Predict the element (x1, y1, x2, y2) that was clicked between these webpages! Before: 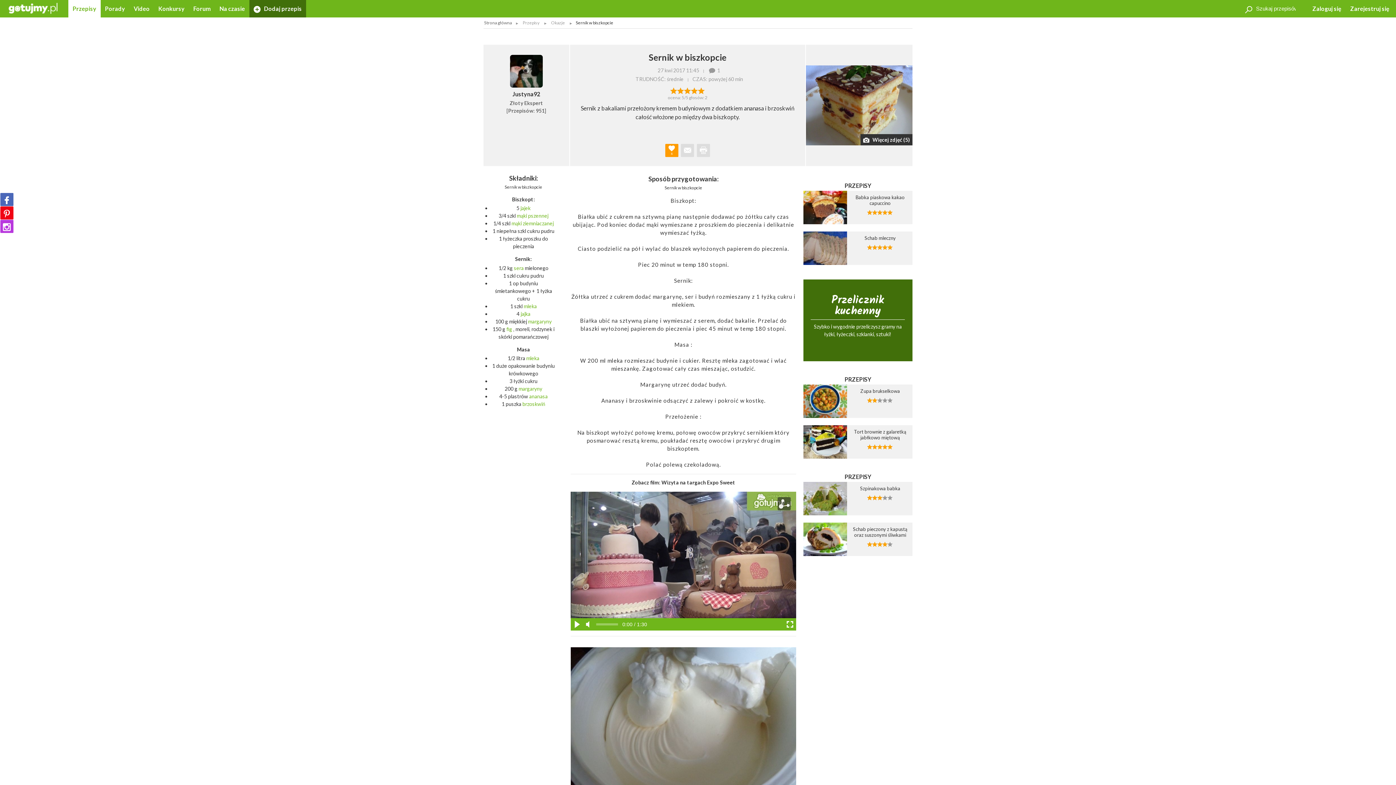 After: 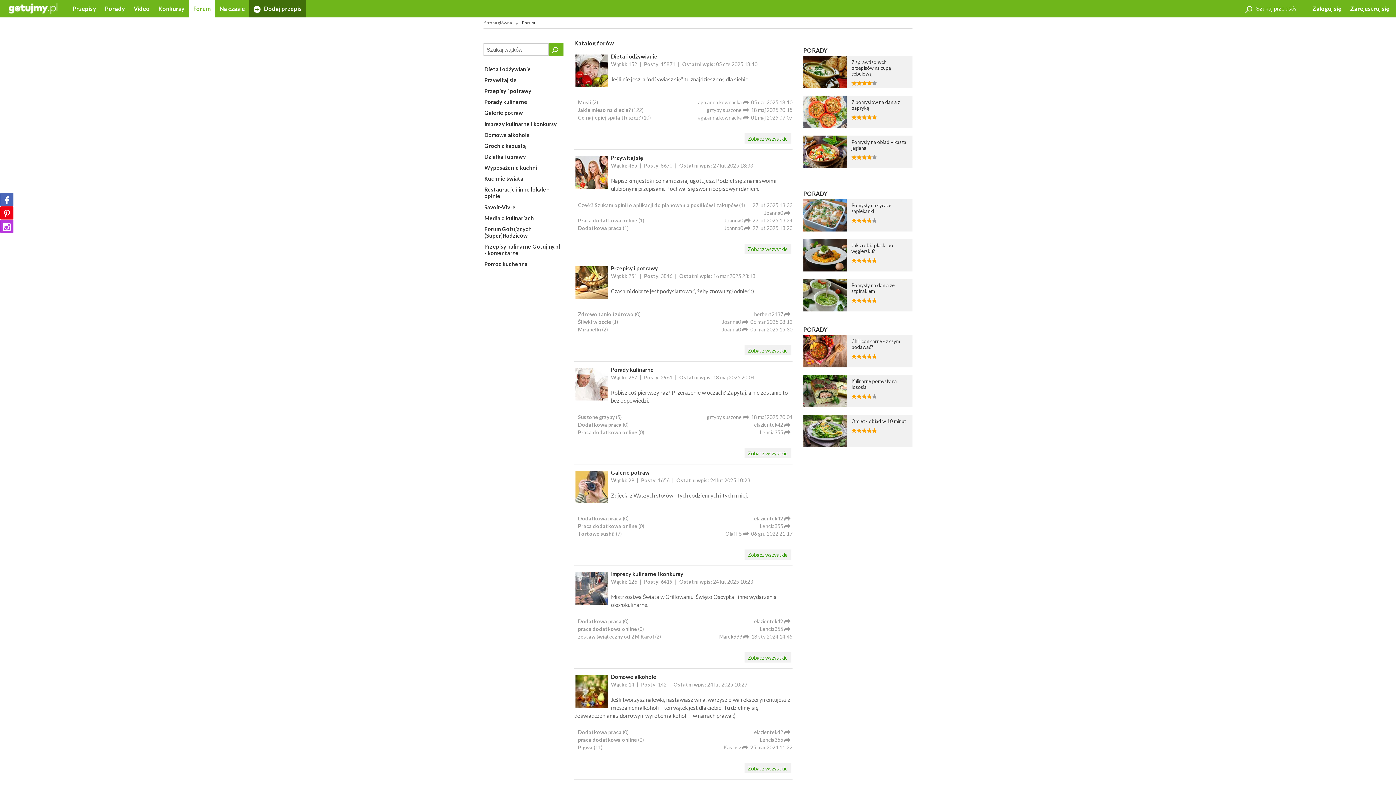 Action: bbox: (189, 0, 215, 17) label: Forum